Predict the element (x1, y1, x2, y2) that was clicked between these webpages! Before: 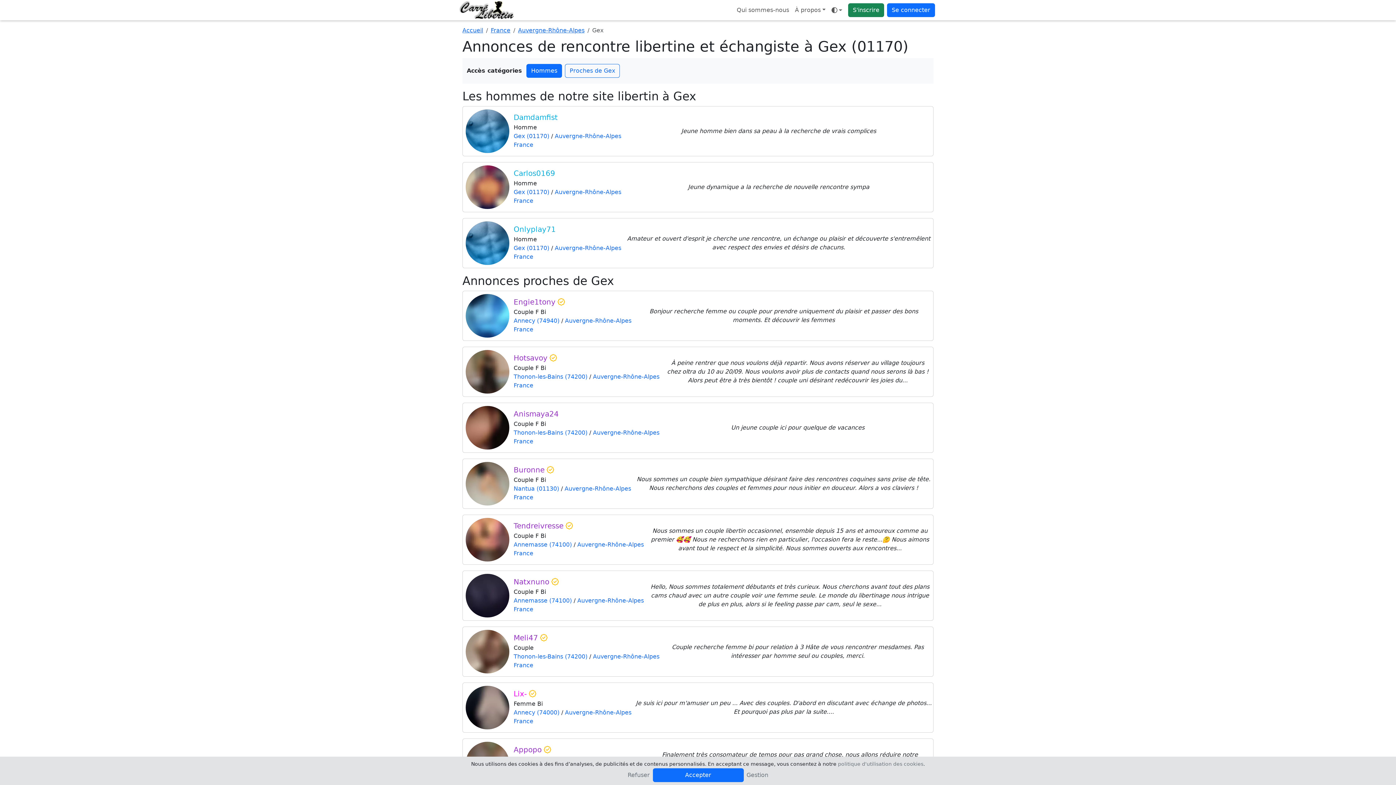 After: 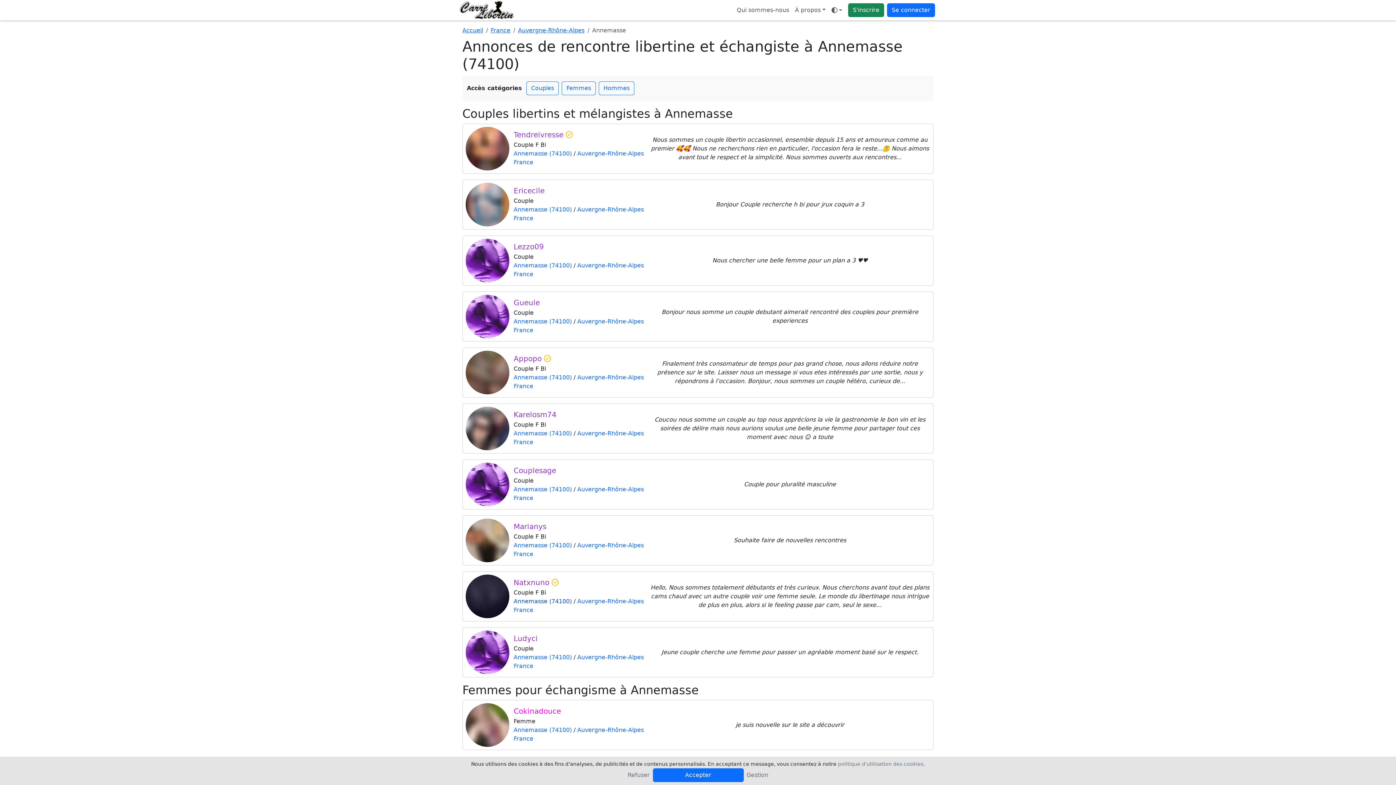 Action: label: Annemasse (74100) bbox: (513, 597, 572, 604)